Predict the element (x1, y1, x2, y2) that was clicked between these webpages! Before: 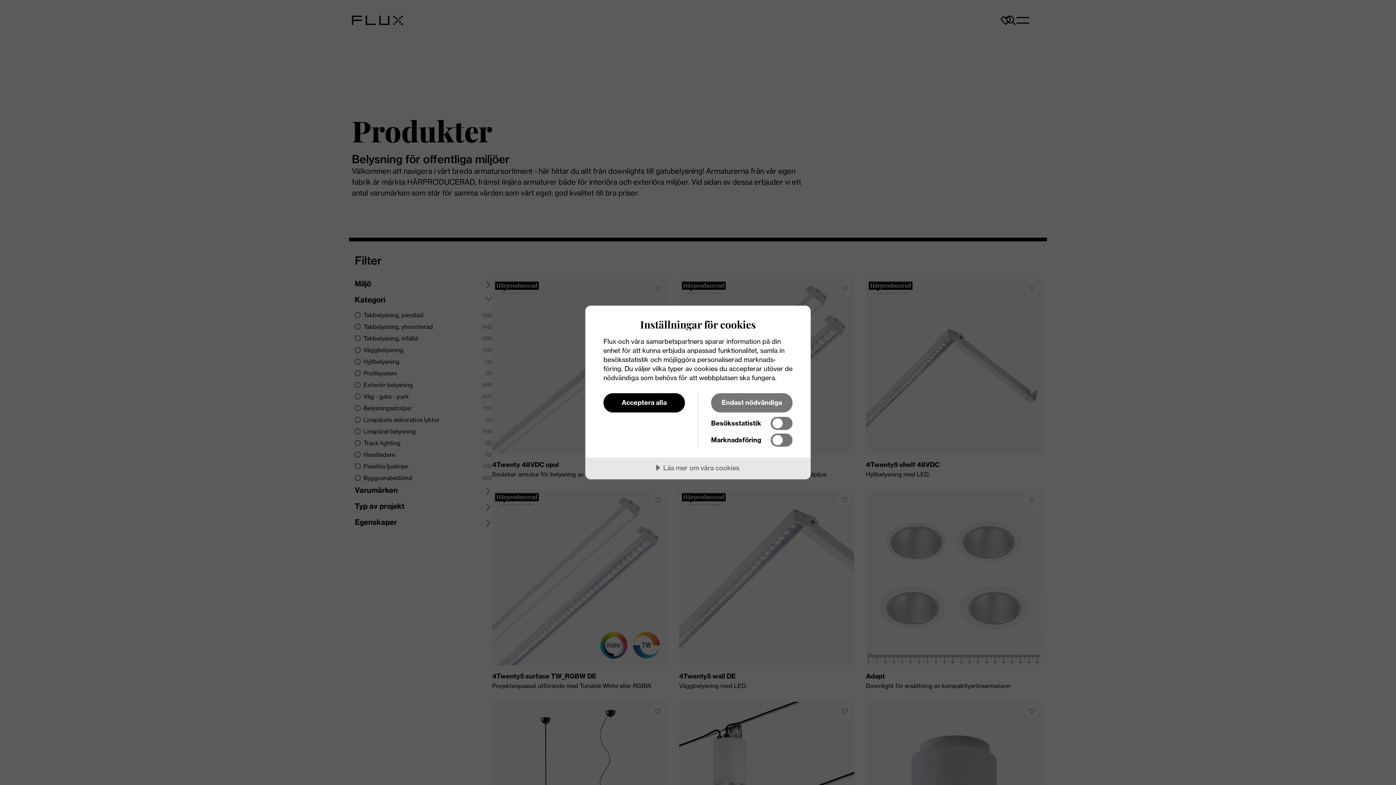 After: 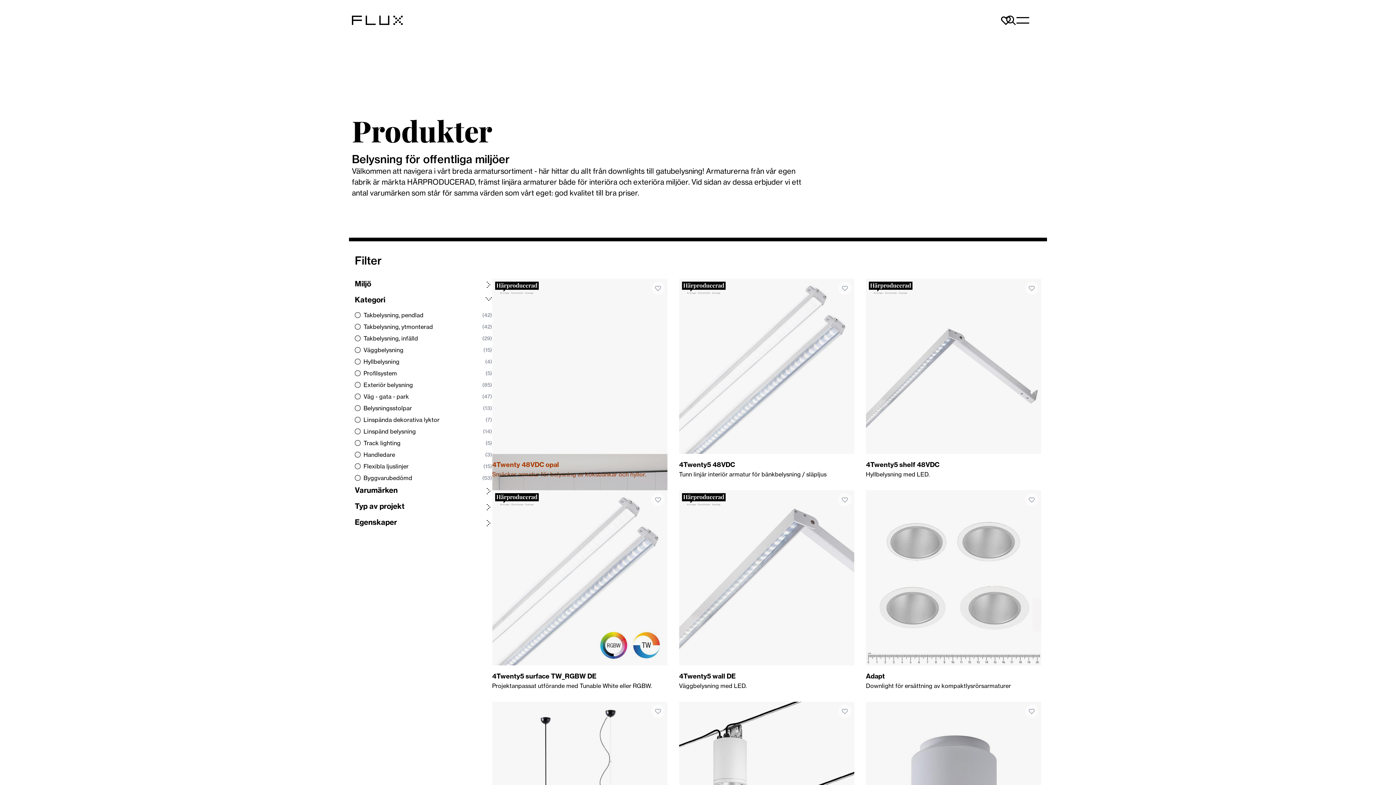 Action: label: Acceptera alla bbox: (603, 393, 685, 412)